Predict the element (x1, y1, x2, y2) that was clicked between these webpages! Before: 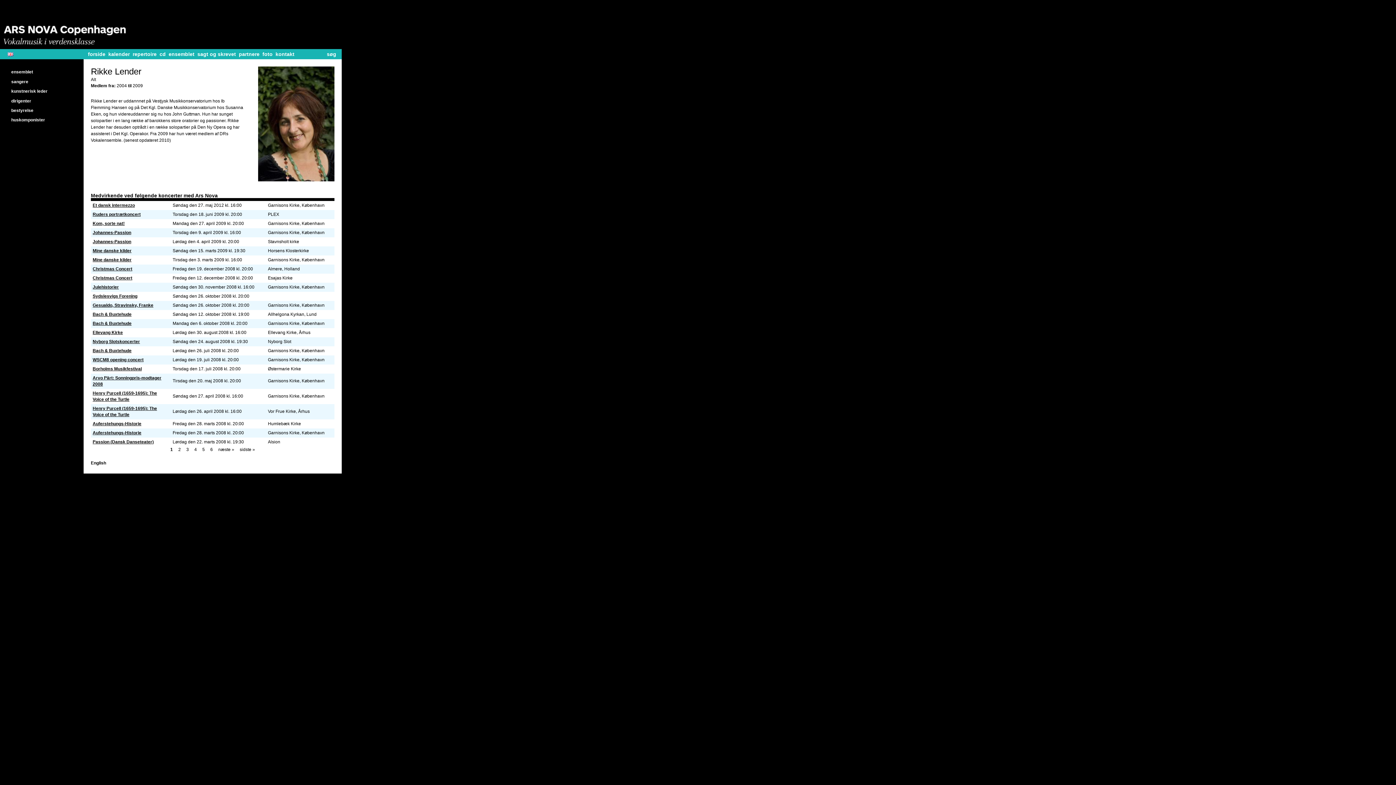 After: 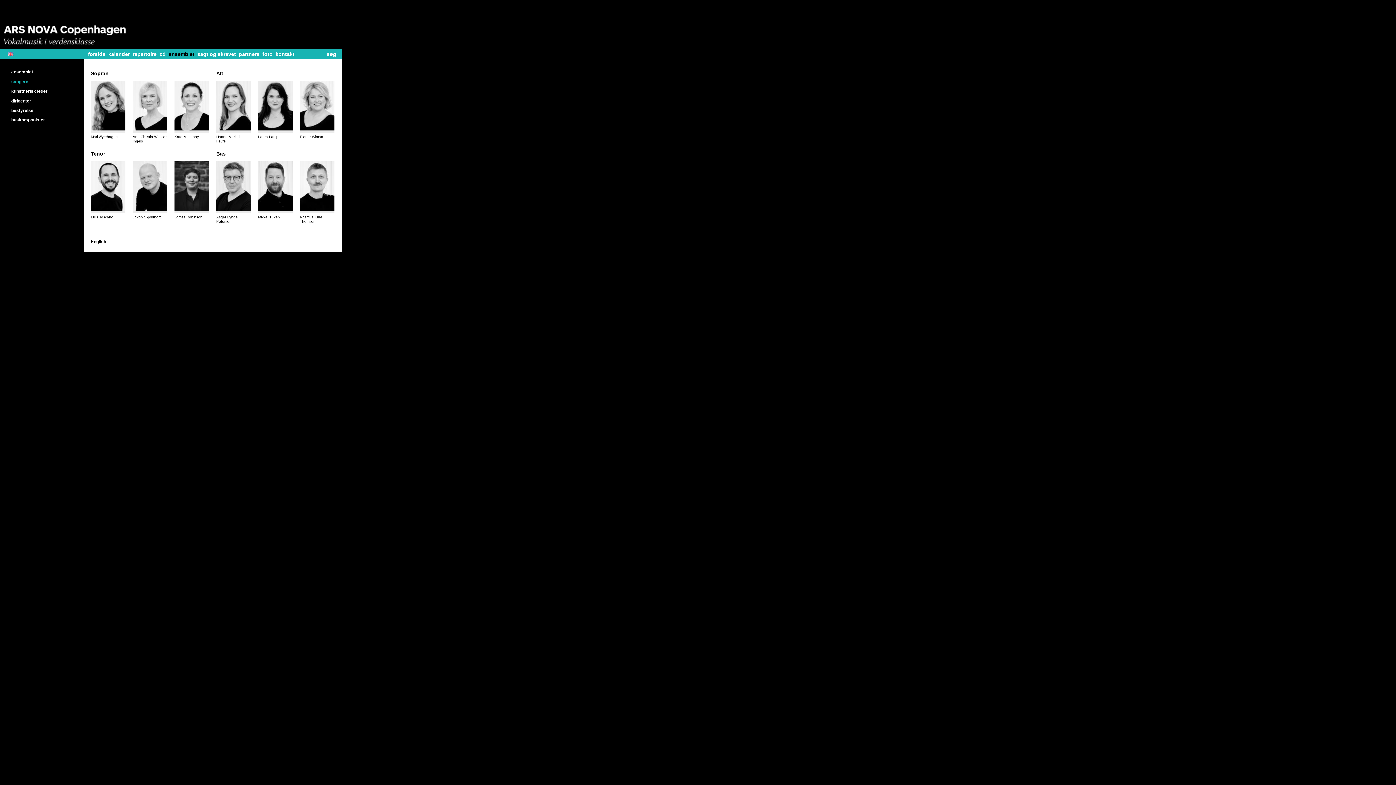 Action: label: sangere bbox: (11, 79, 28, 84)